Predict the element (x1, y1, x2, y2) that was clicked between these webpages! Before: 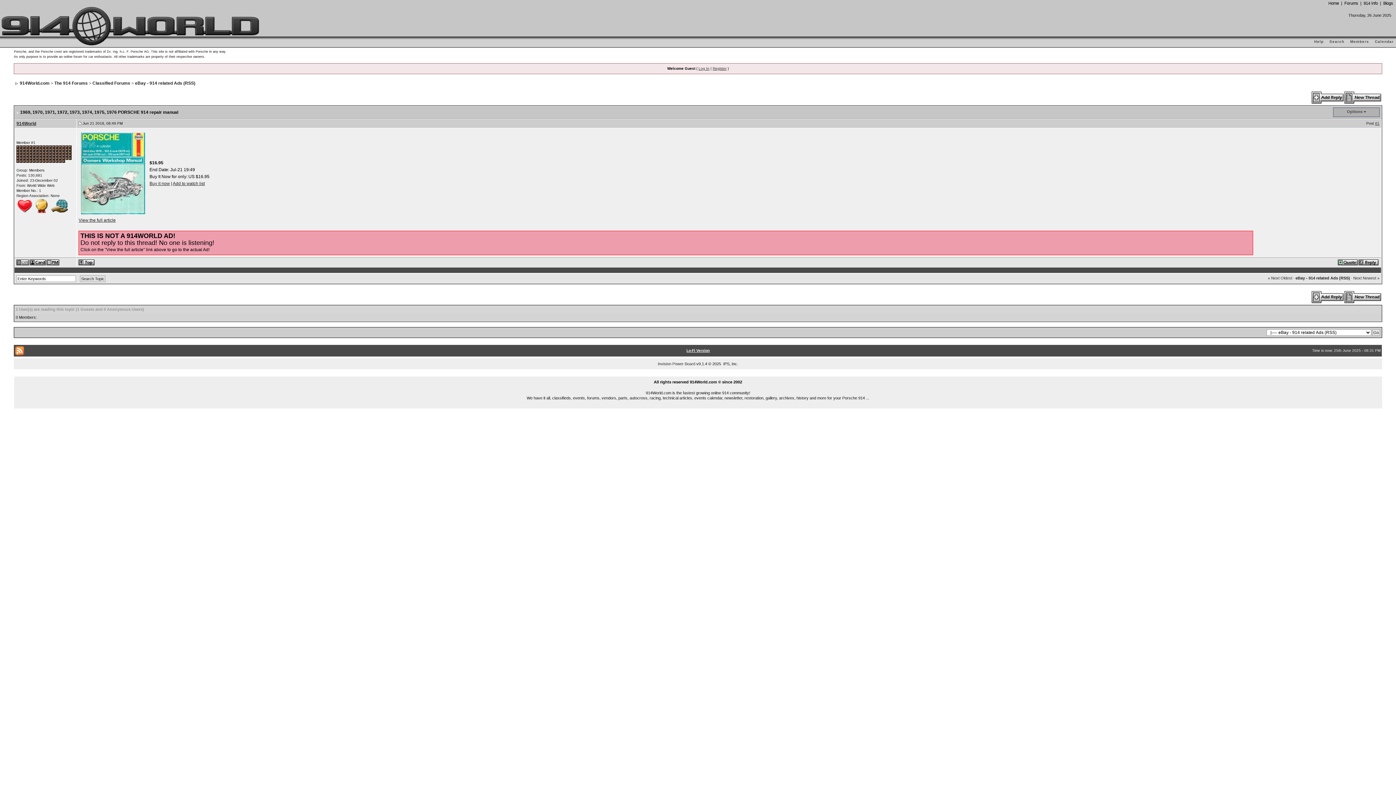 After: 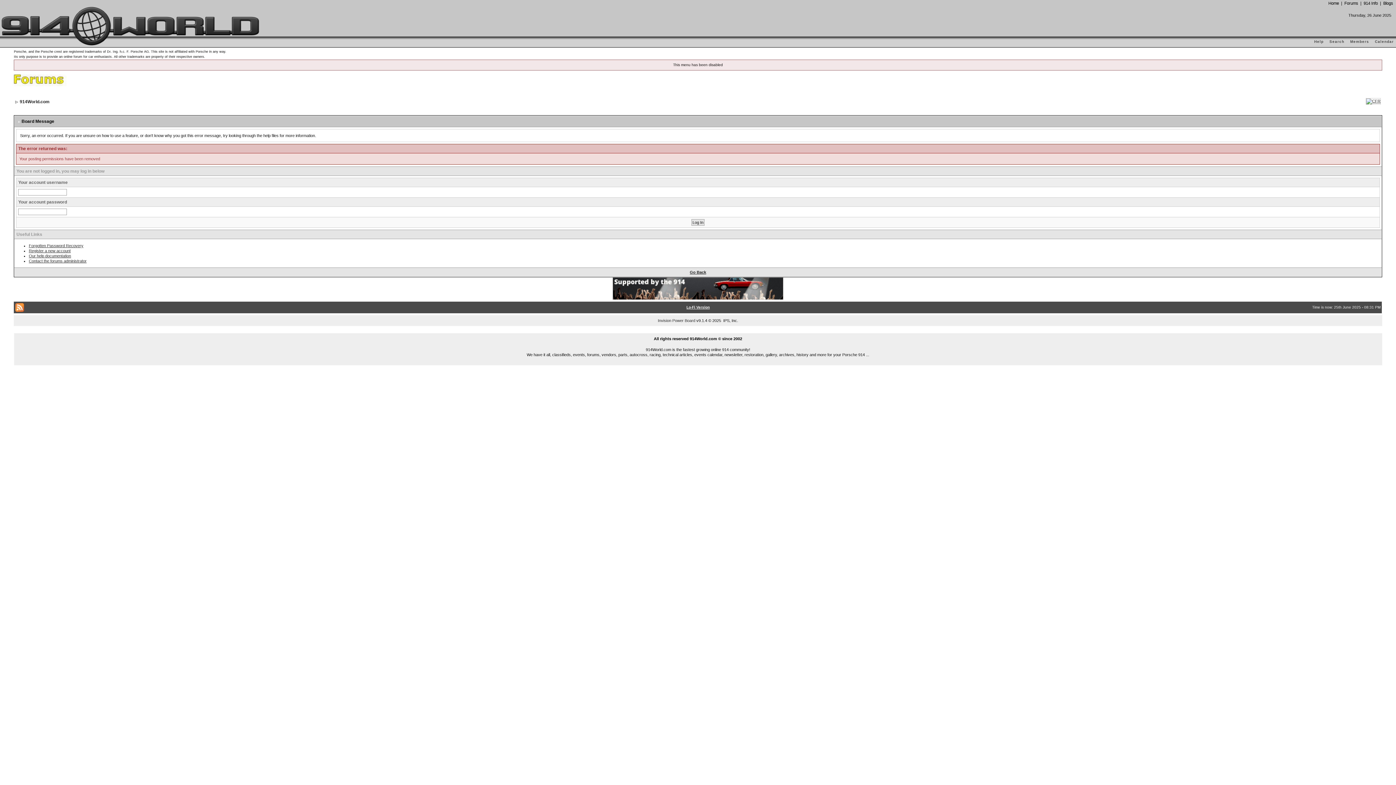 Action: bbox: (1312, 95, 1344, 99)